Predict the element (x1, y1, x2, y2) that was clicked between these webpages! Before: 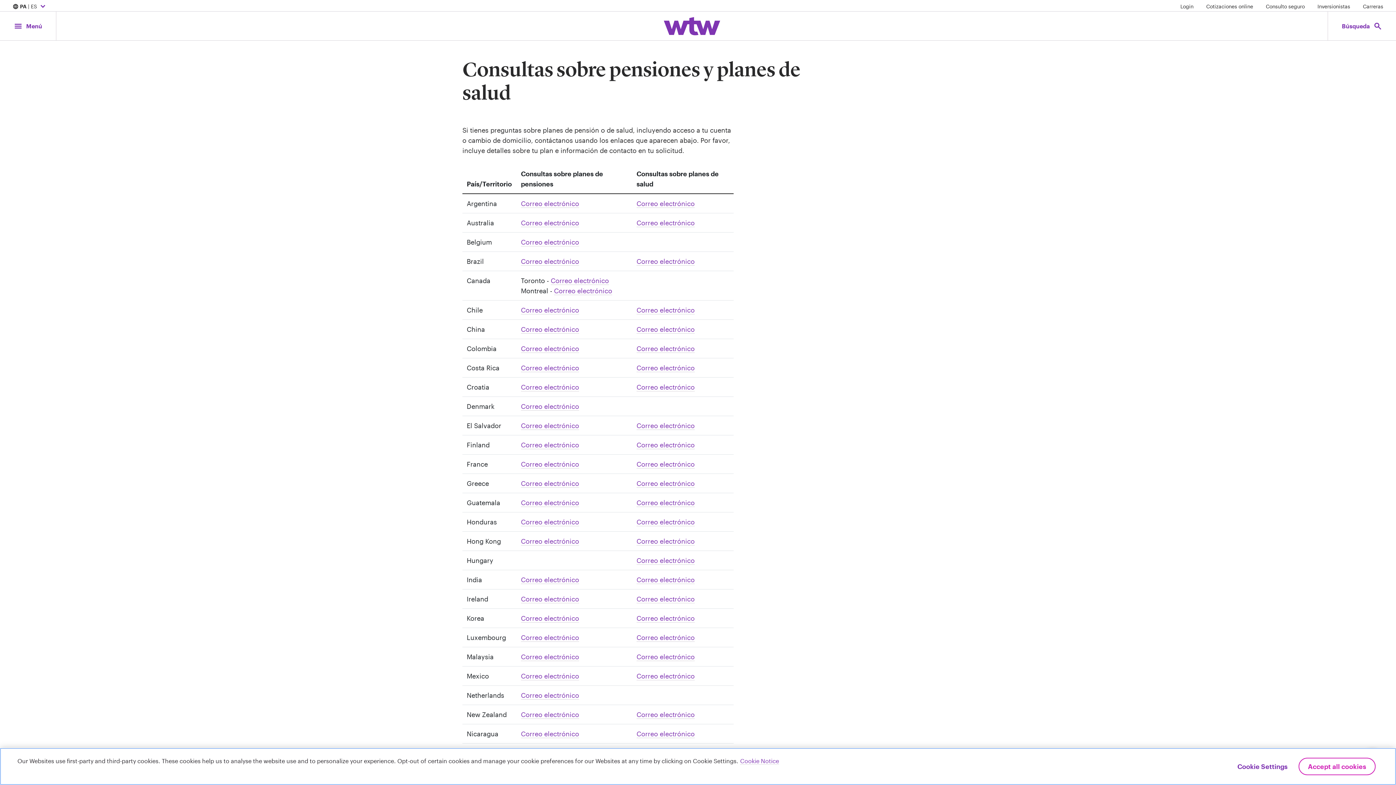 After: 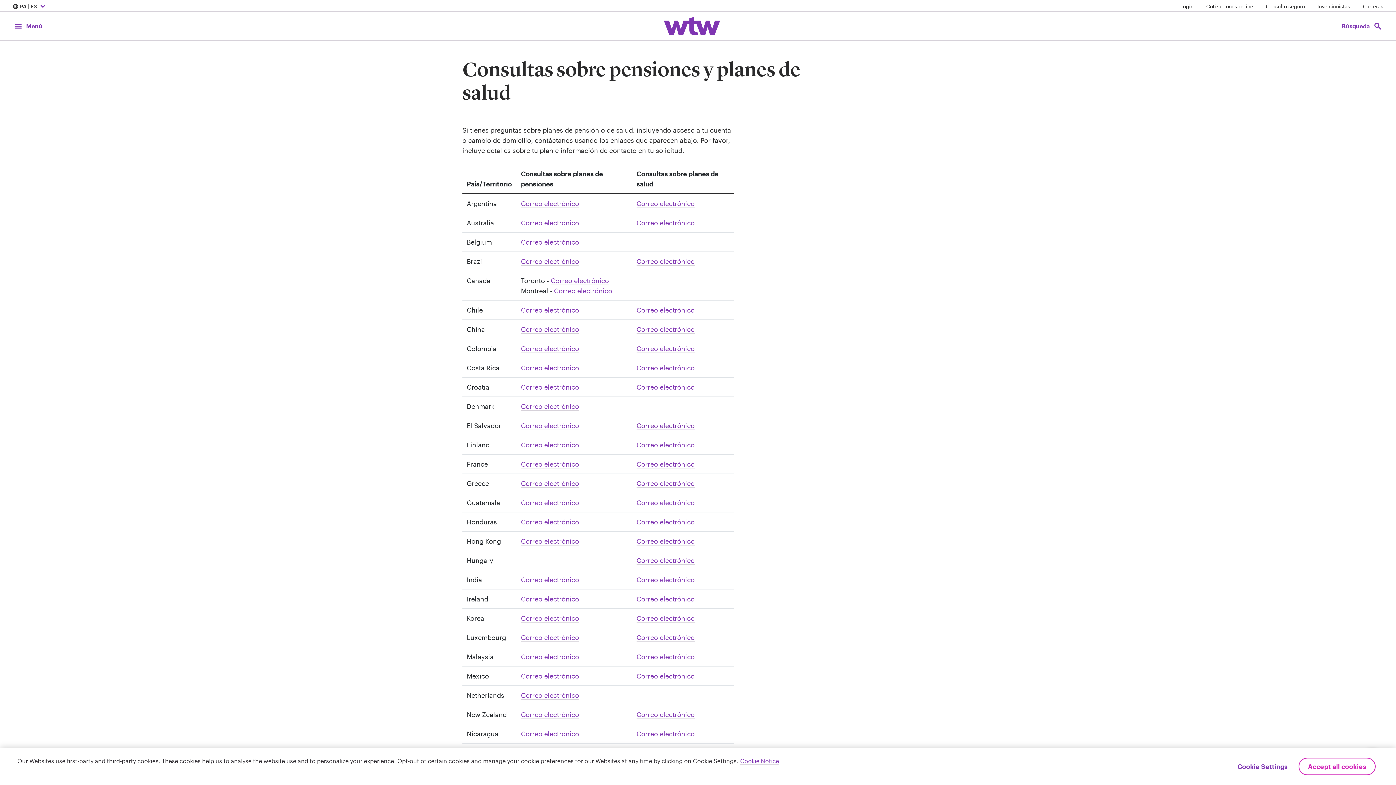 Action: bbox: (636, 421, 694, 430) label: Click to Correo electrónico Cristiane Quintas